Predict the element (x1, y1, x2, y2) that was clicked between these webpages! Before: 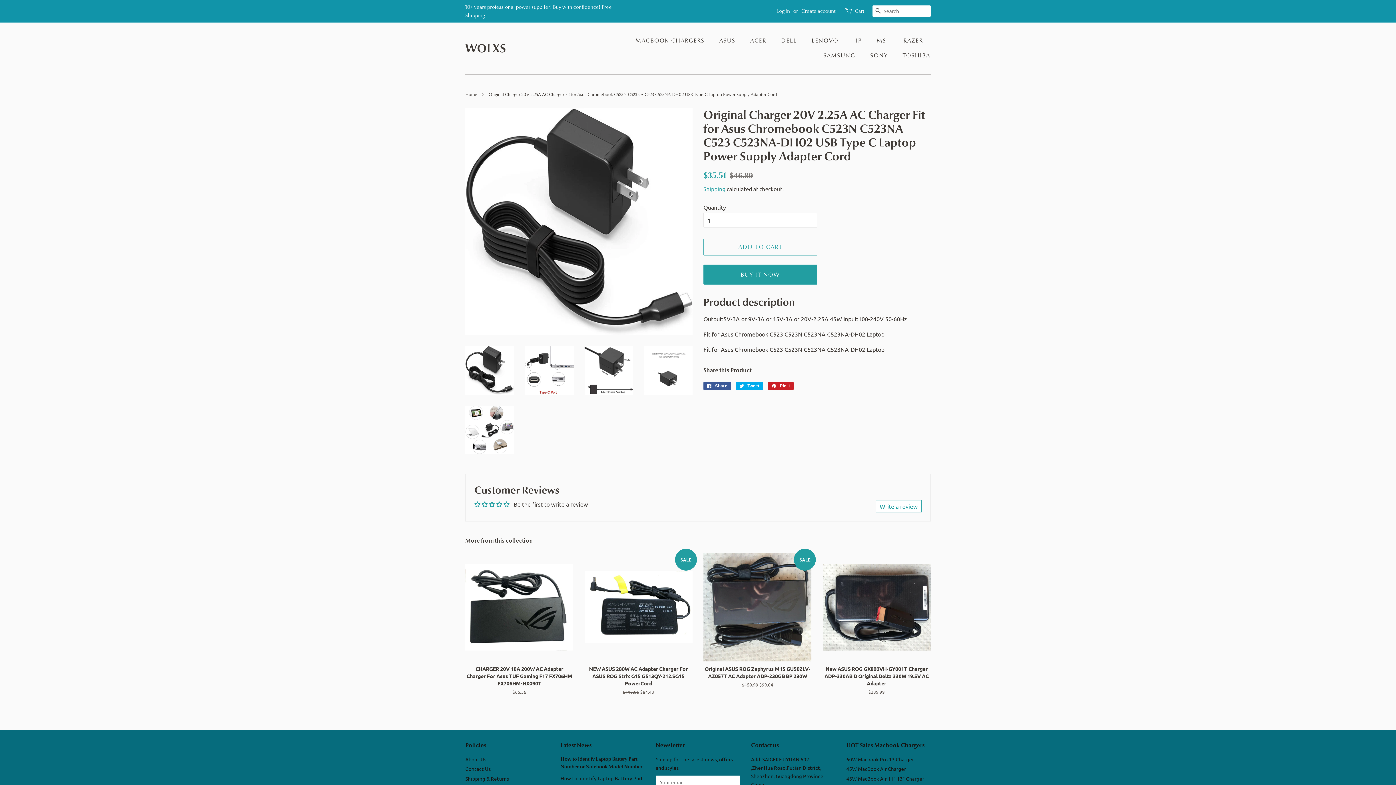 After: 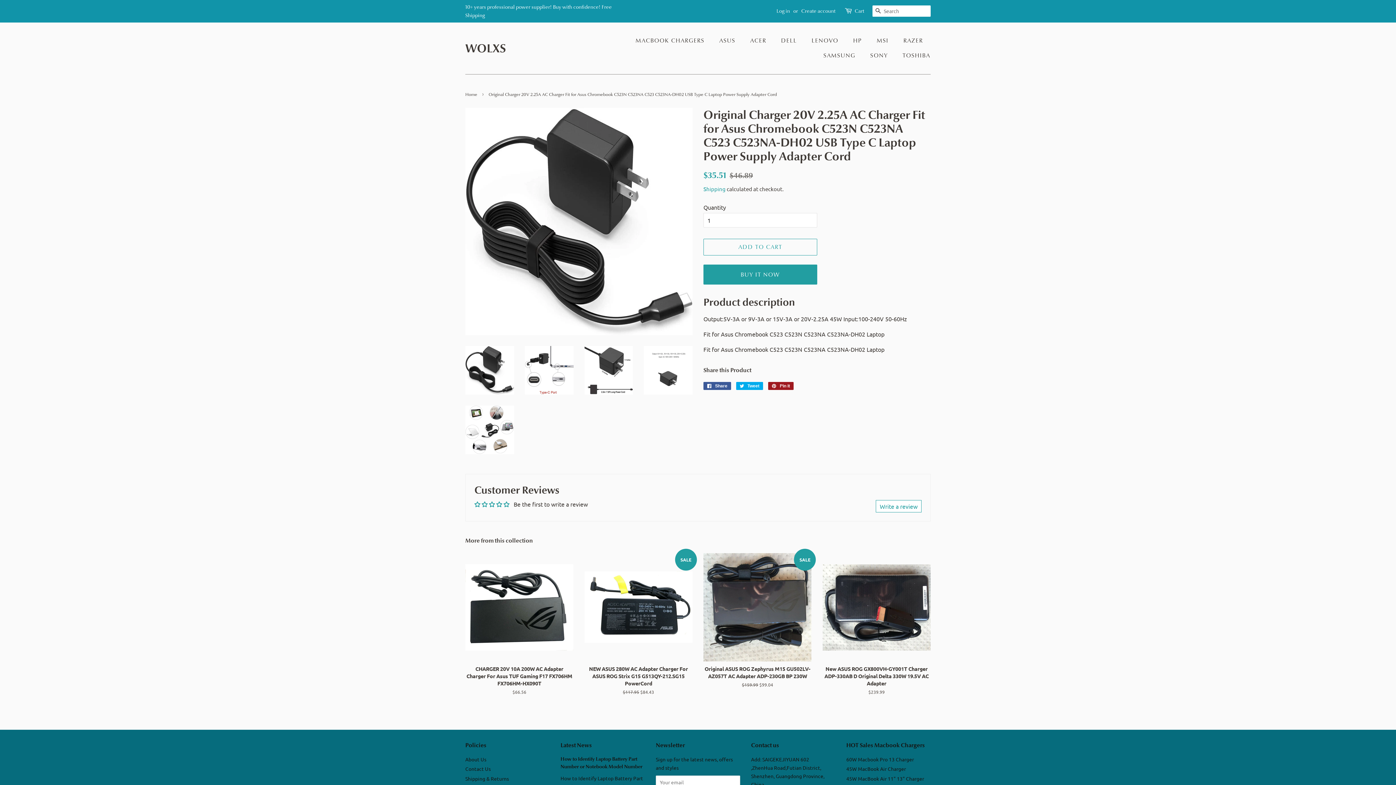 Action: bbox: (768, 382, 793, 390) label:  Pin it
Pin on Pinterest